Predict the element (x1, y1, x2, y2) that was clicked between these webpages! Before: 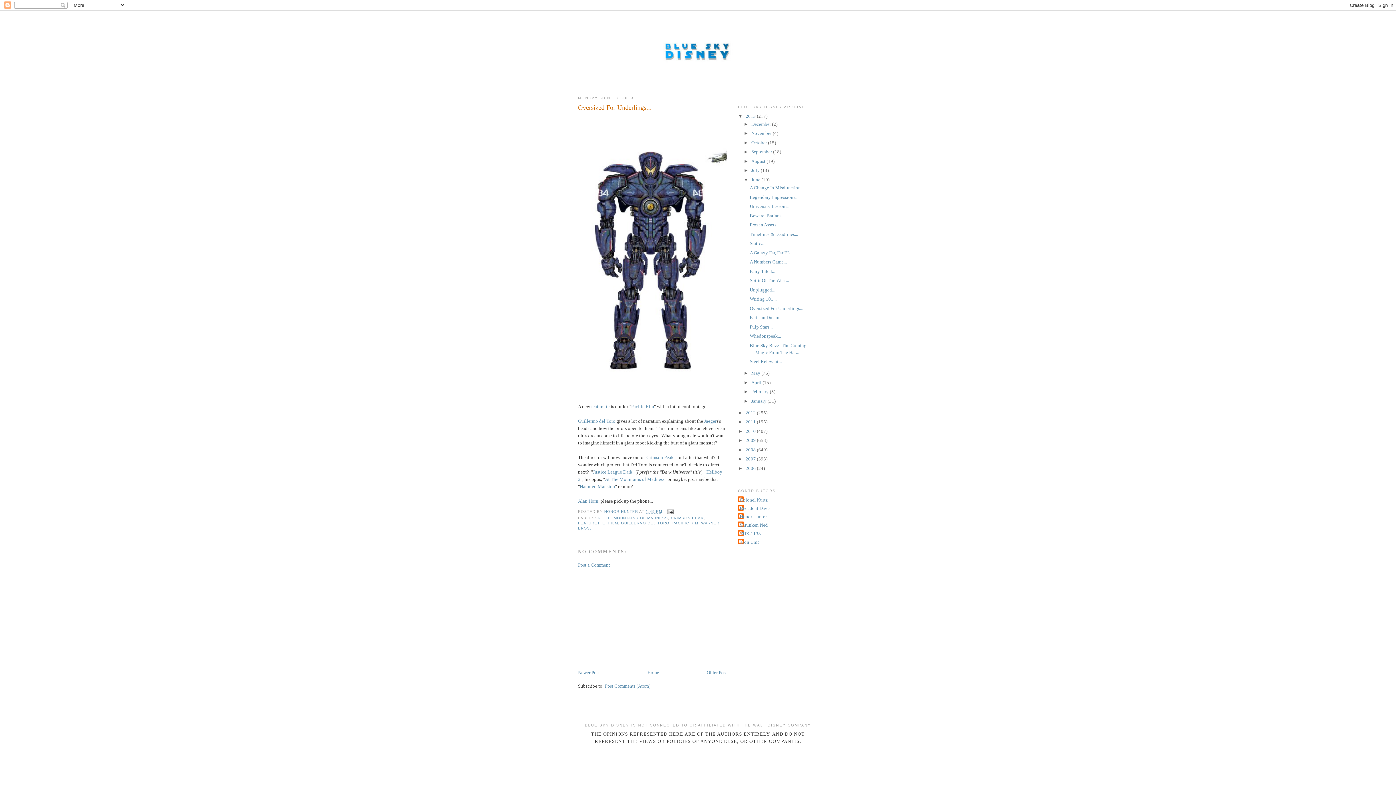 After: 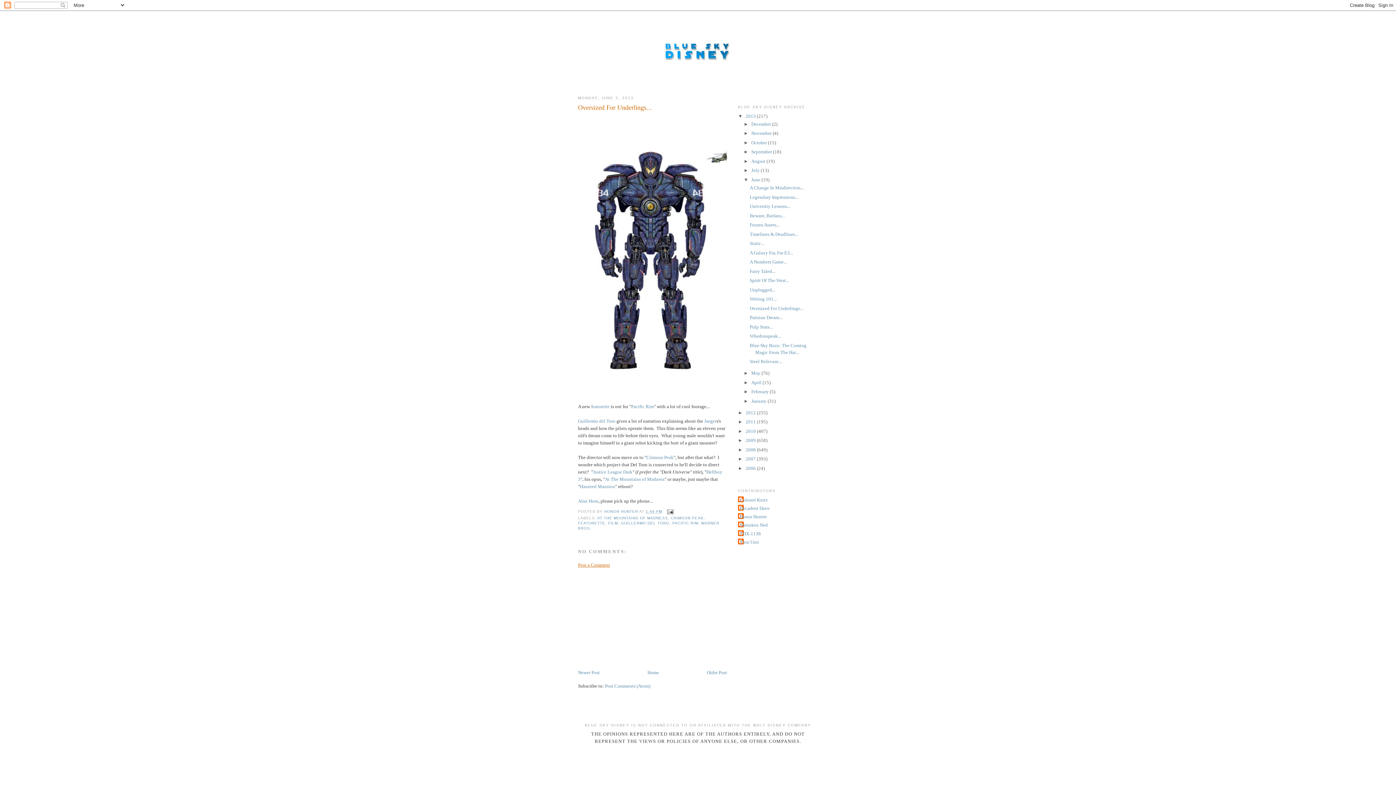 Action: bbox: (578, 562, 610, 567) label: Post a Comment